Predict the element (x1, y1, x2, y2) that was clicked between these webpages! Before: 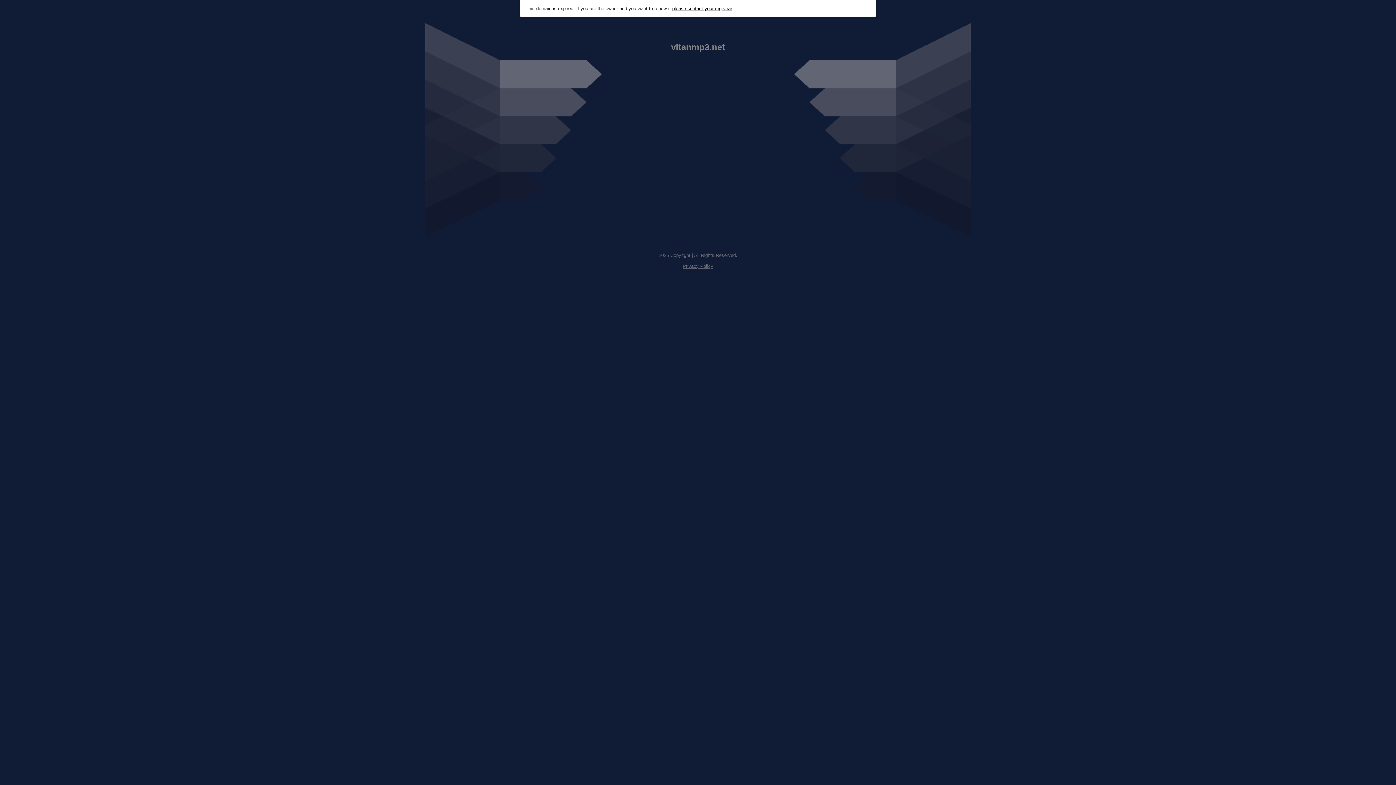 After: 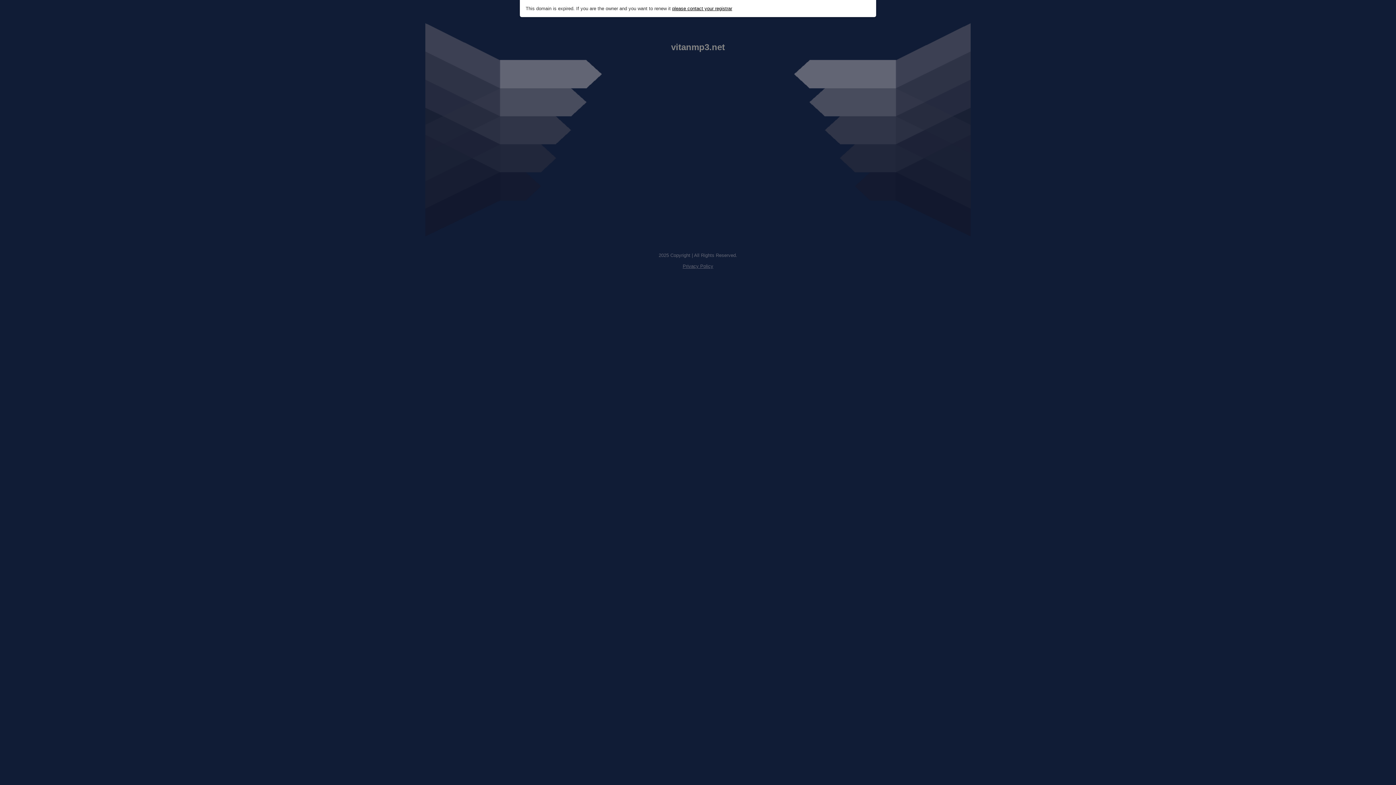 Action: label: Privacy Policy bbox: (682, 263, 713, 269)